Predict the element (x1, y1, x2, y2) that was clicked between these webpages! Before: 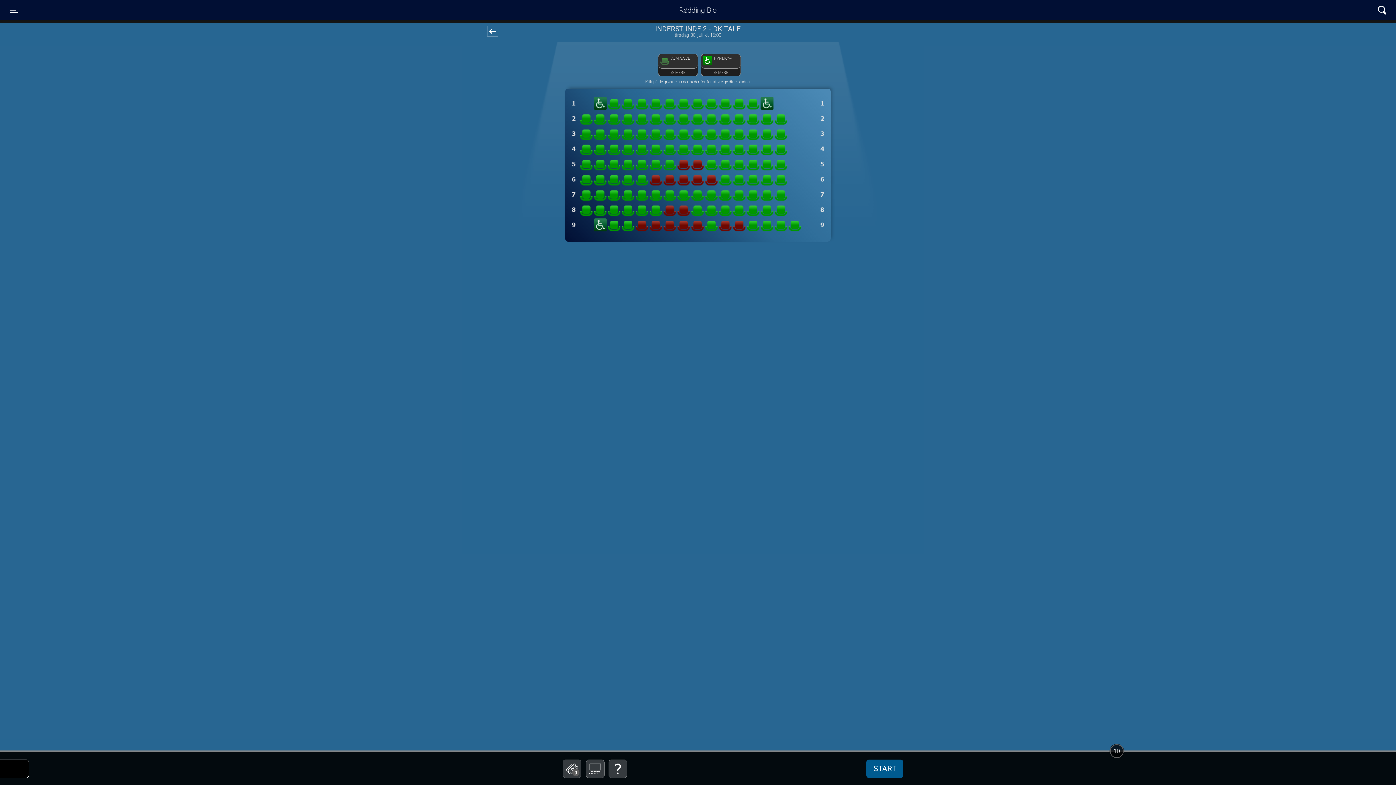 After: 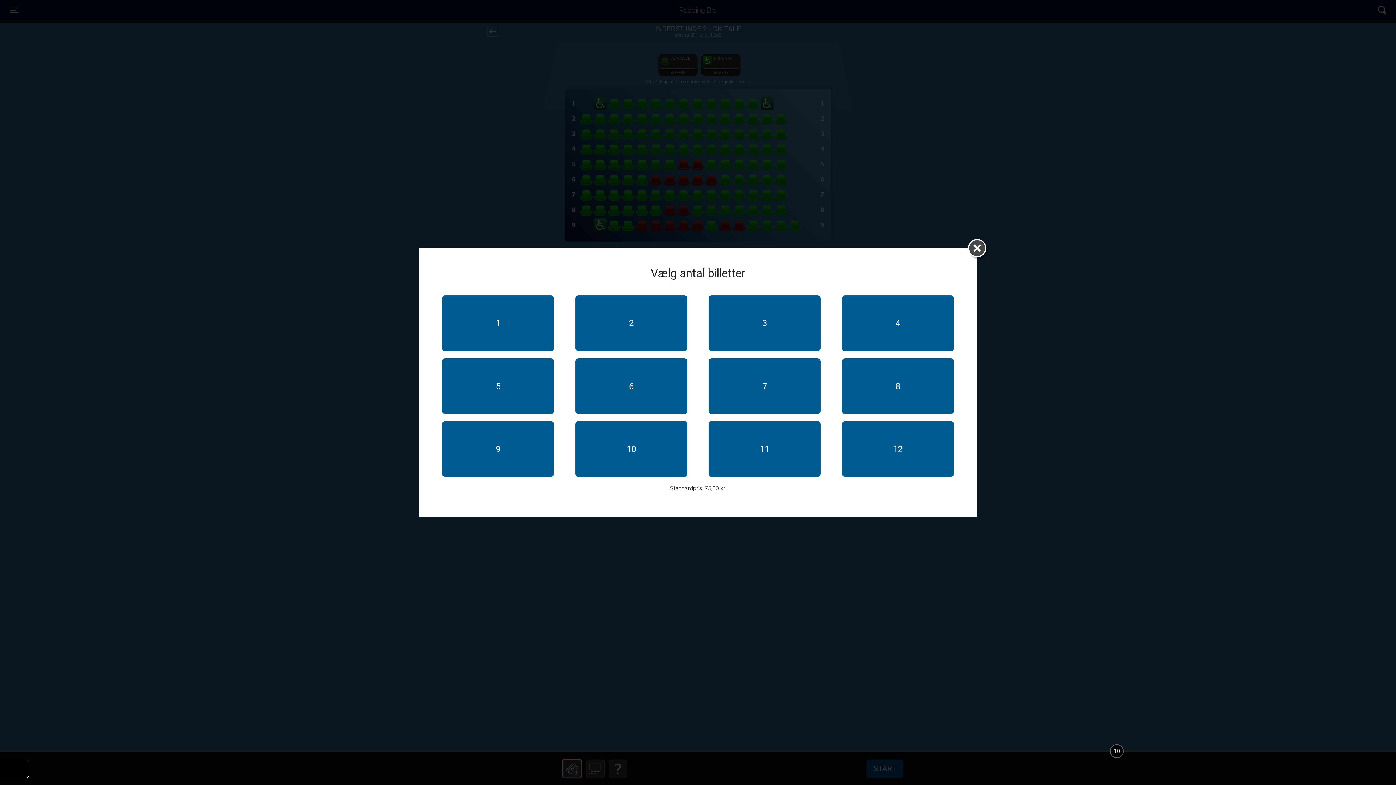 Action: label: 0 bbox: (563, 760, 581, 778)